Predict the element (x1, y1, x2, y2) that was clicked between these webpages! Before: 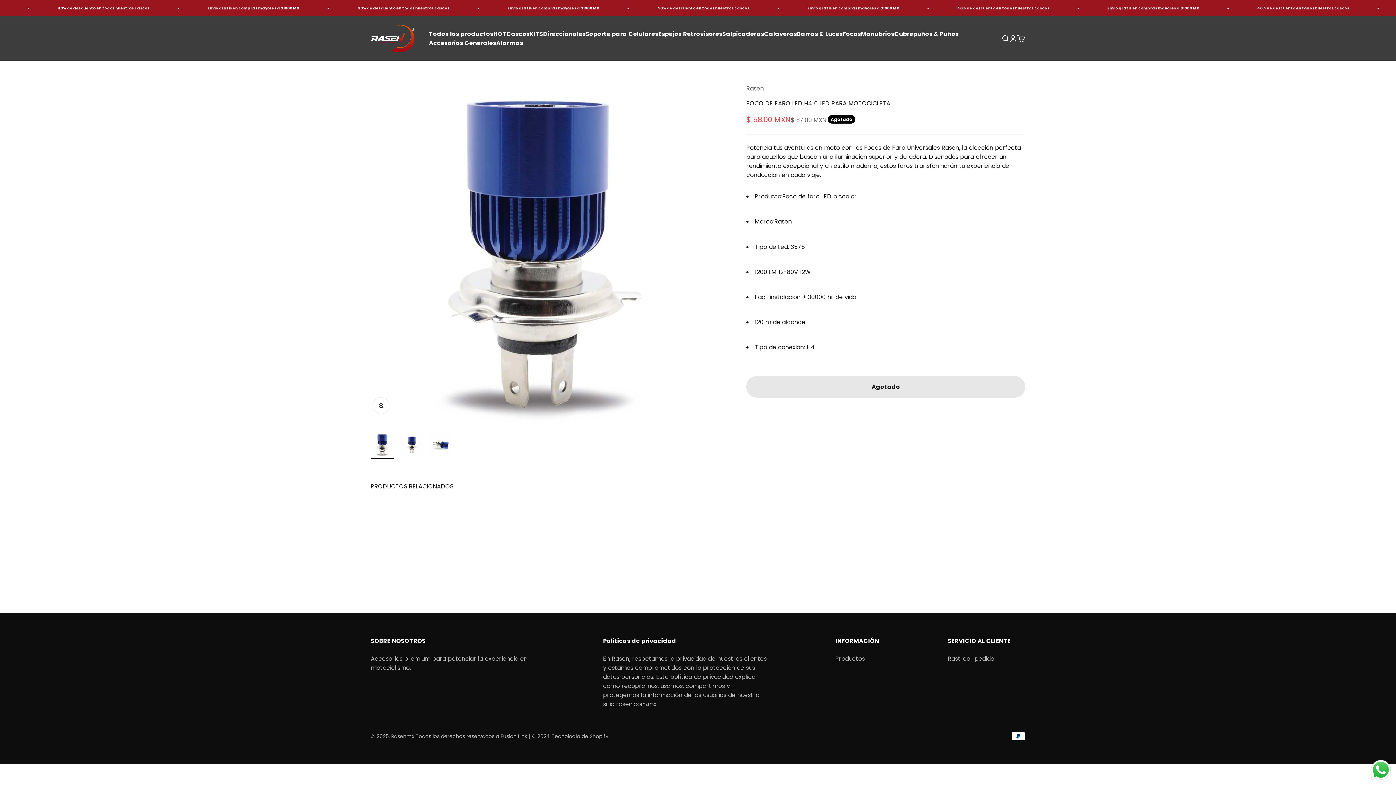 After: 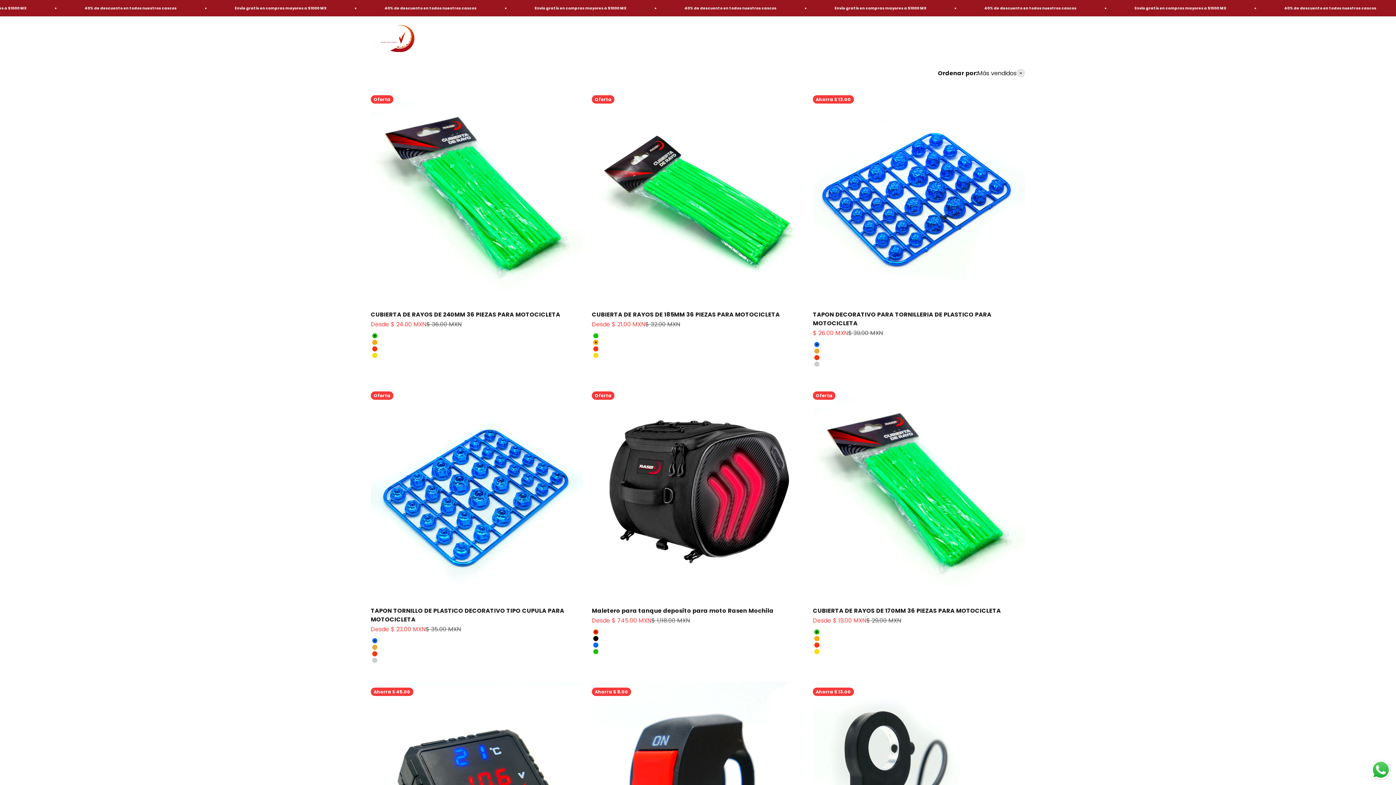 Action: bbox: (429, 38, 496, 47) label: Accesorios Generales